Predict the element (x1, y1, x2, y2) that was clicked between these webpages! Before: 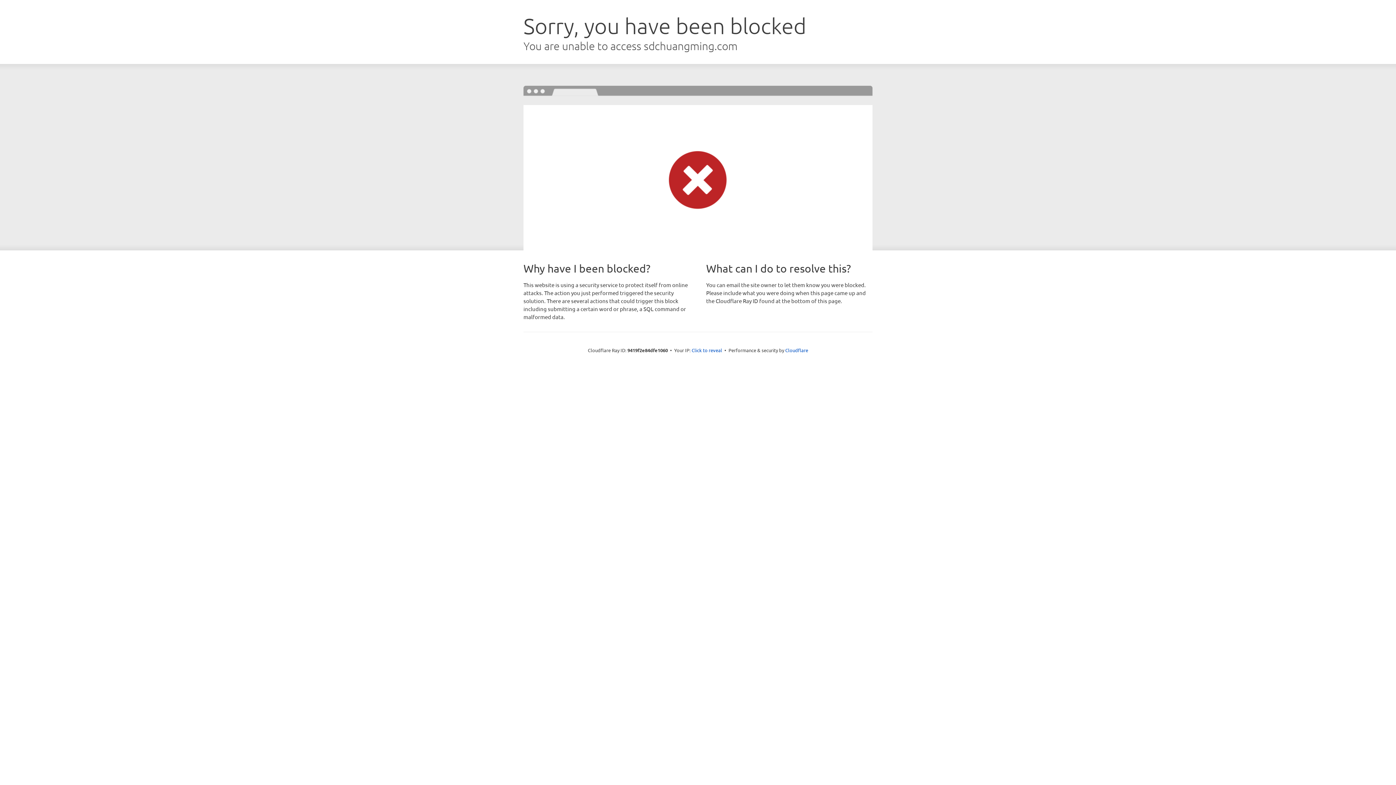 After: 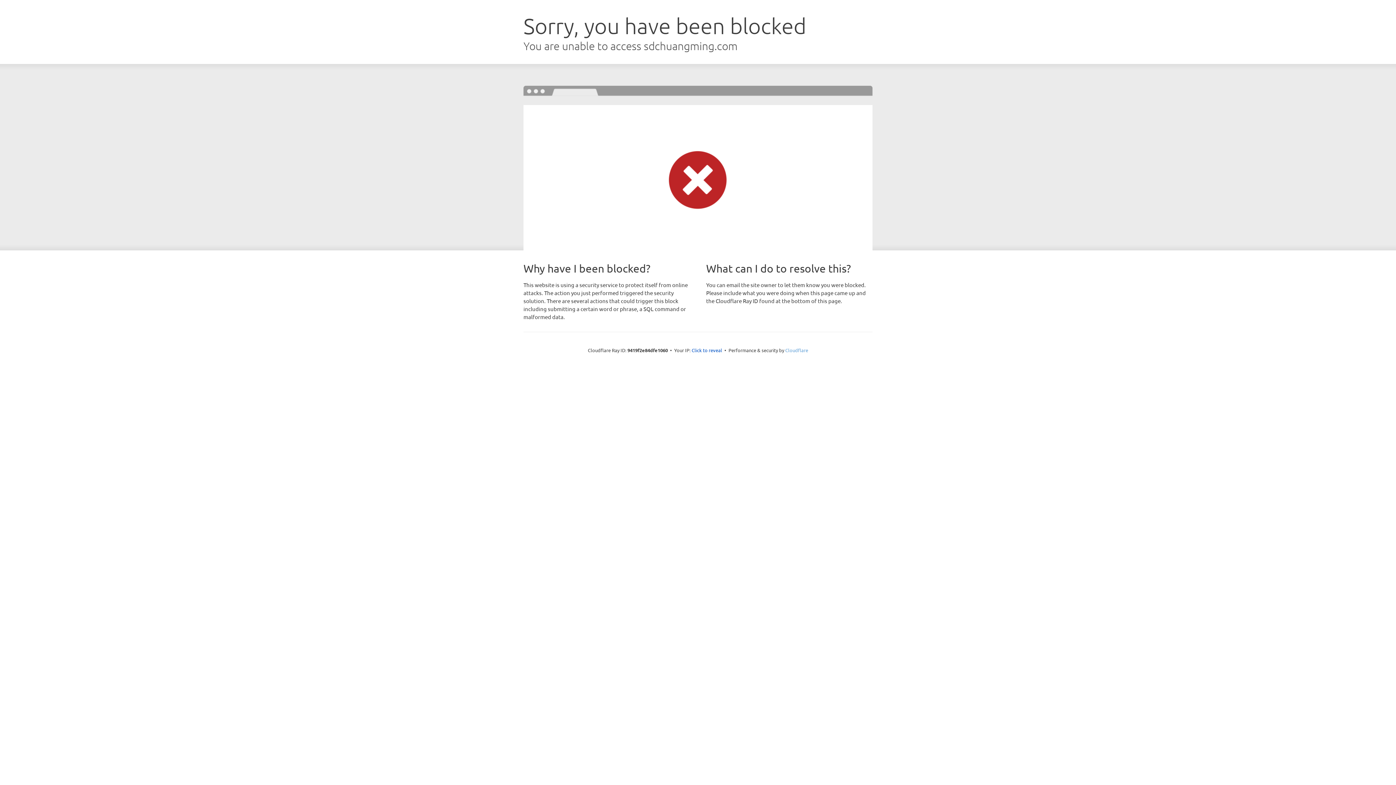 Action: label: Cloudflare bbox: (785, 347, 808, 353)